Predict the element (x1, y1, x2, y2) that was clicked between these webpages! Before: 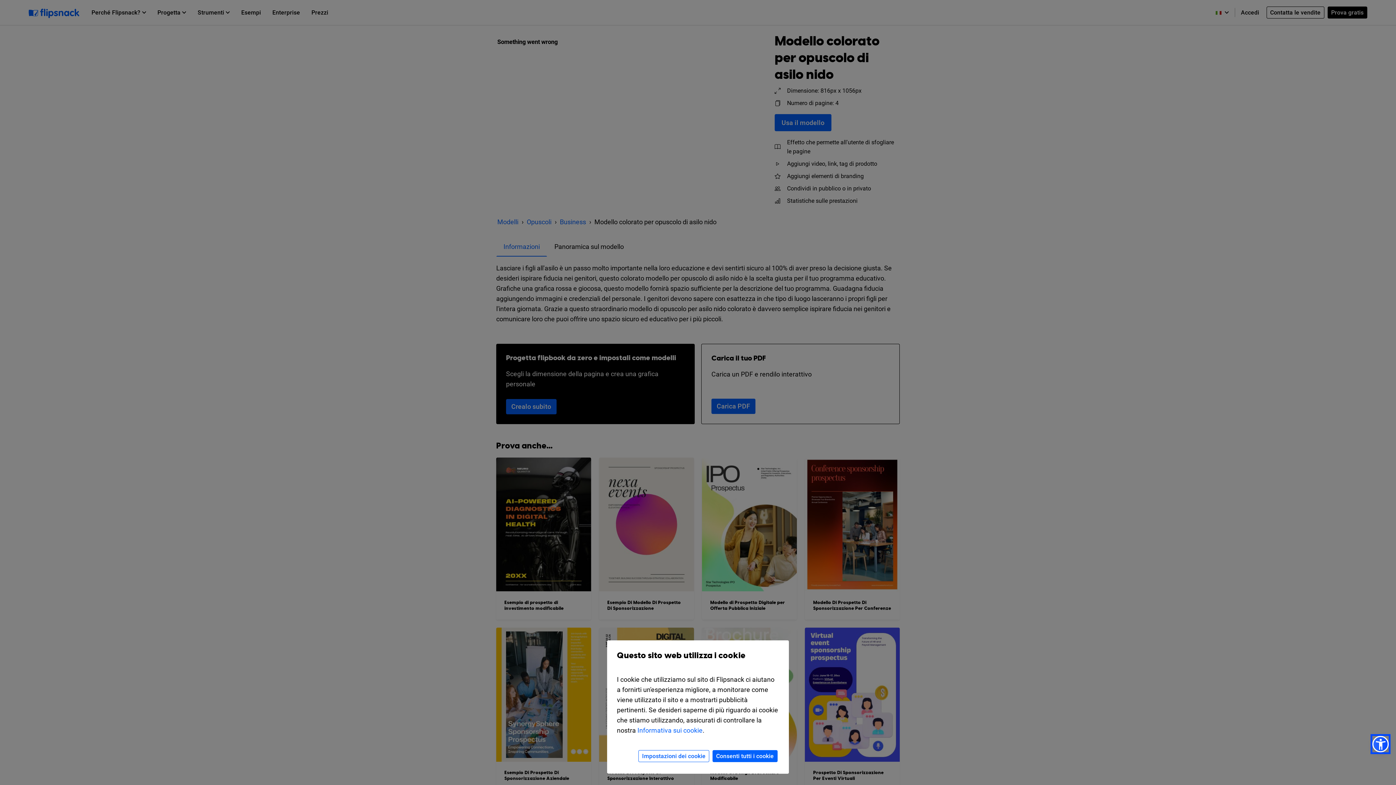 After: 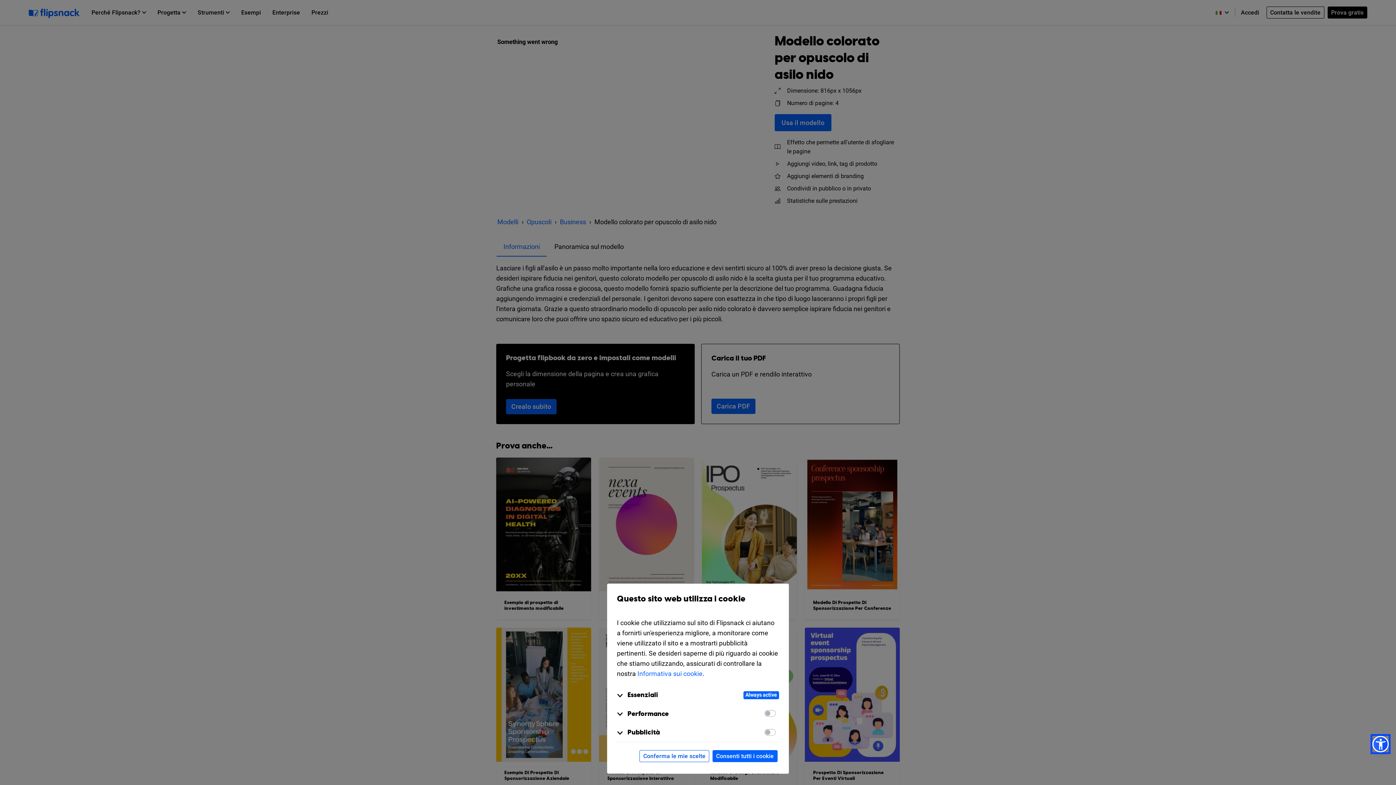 Action: bbox: (638, 750, 709, 762) label: Impostazioni dei cookie